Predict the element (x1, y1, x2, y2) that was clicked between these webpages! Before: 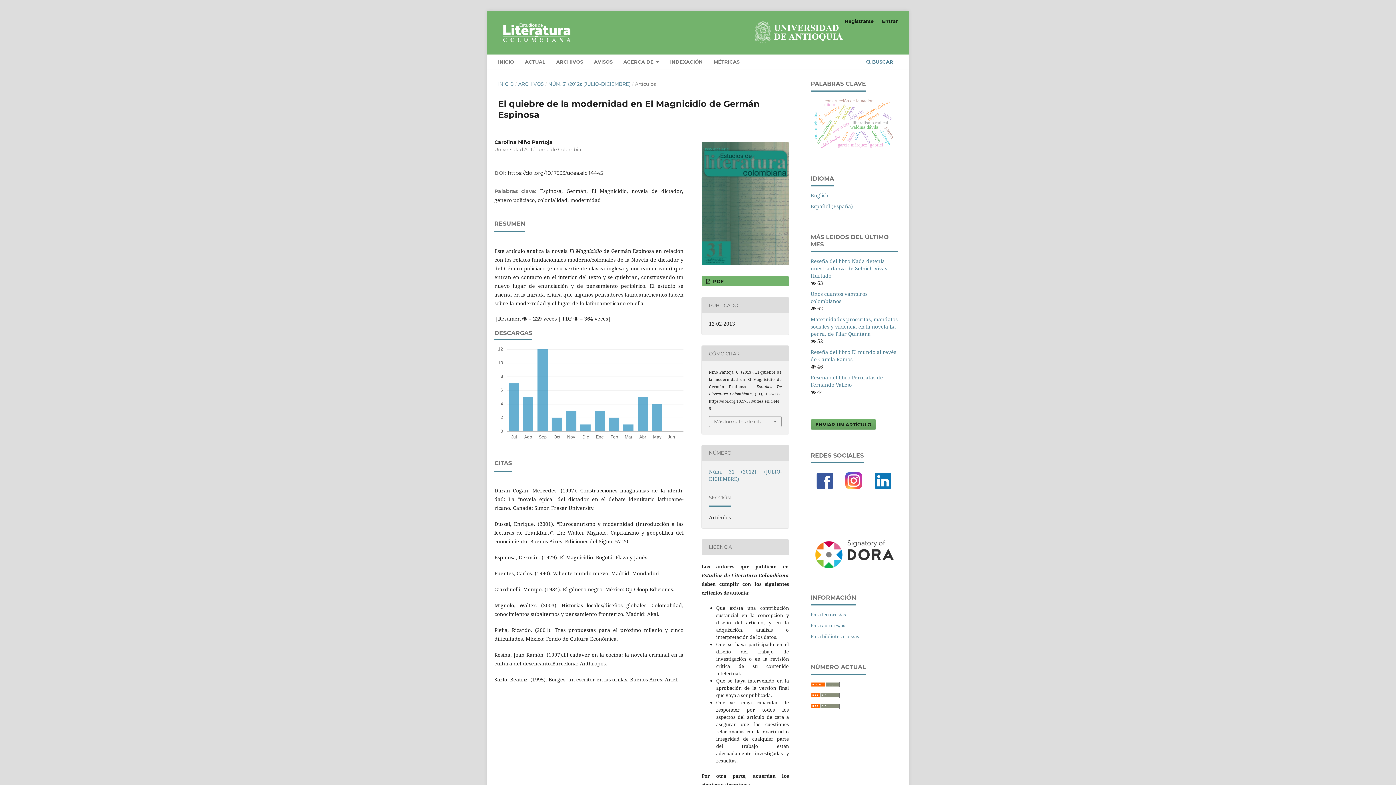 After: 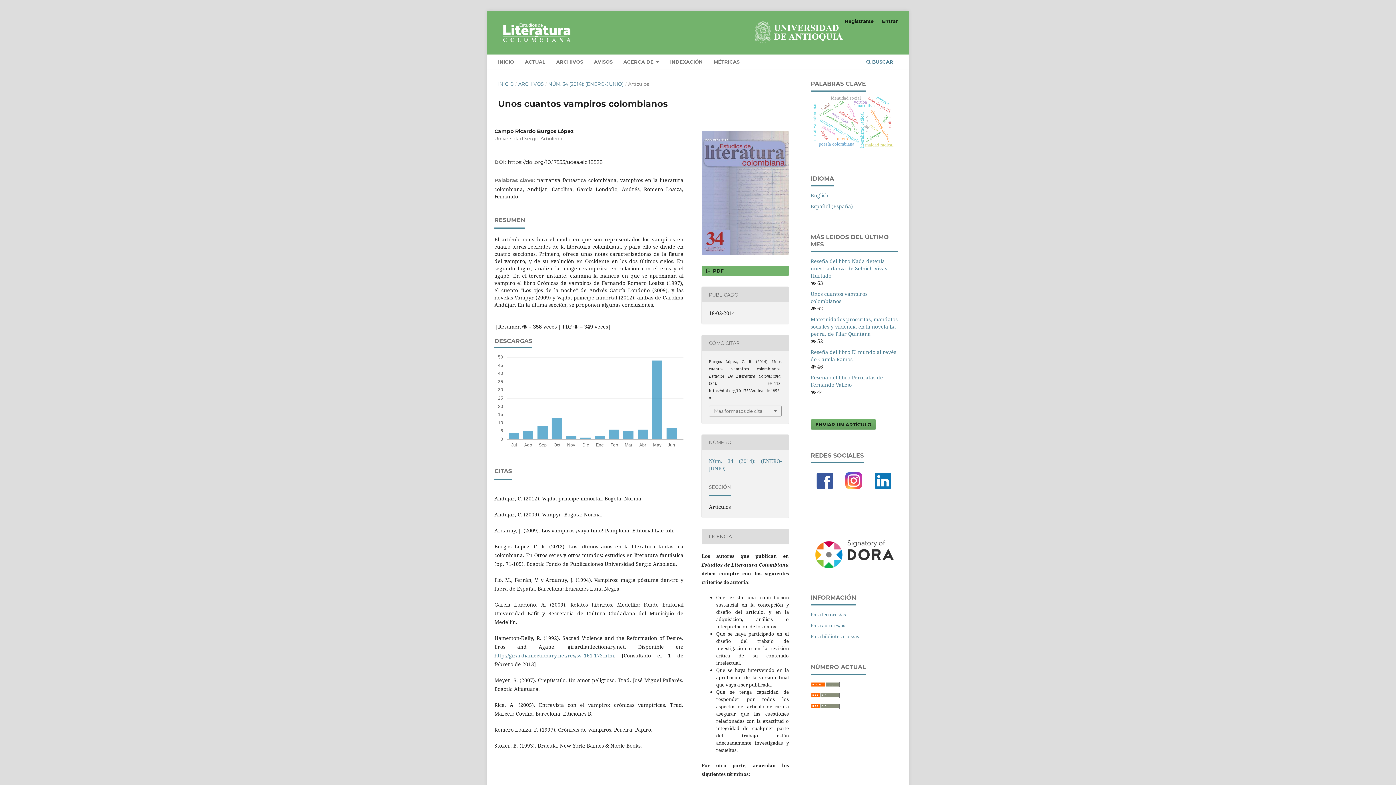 Action: bbox: (810, 290, 867, 304) label: Unos cuantos vampiros colombianos